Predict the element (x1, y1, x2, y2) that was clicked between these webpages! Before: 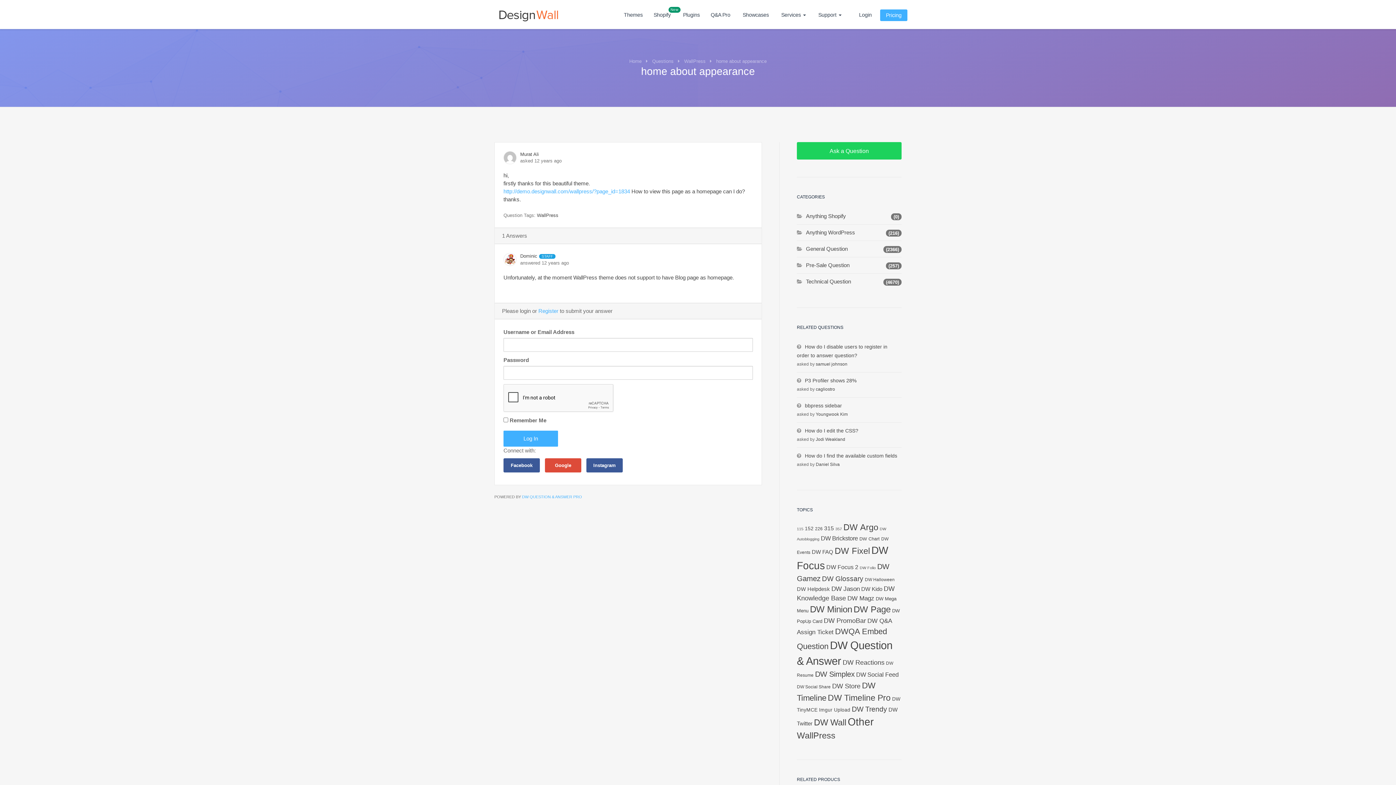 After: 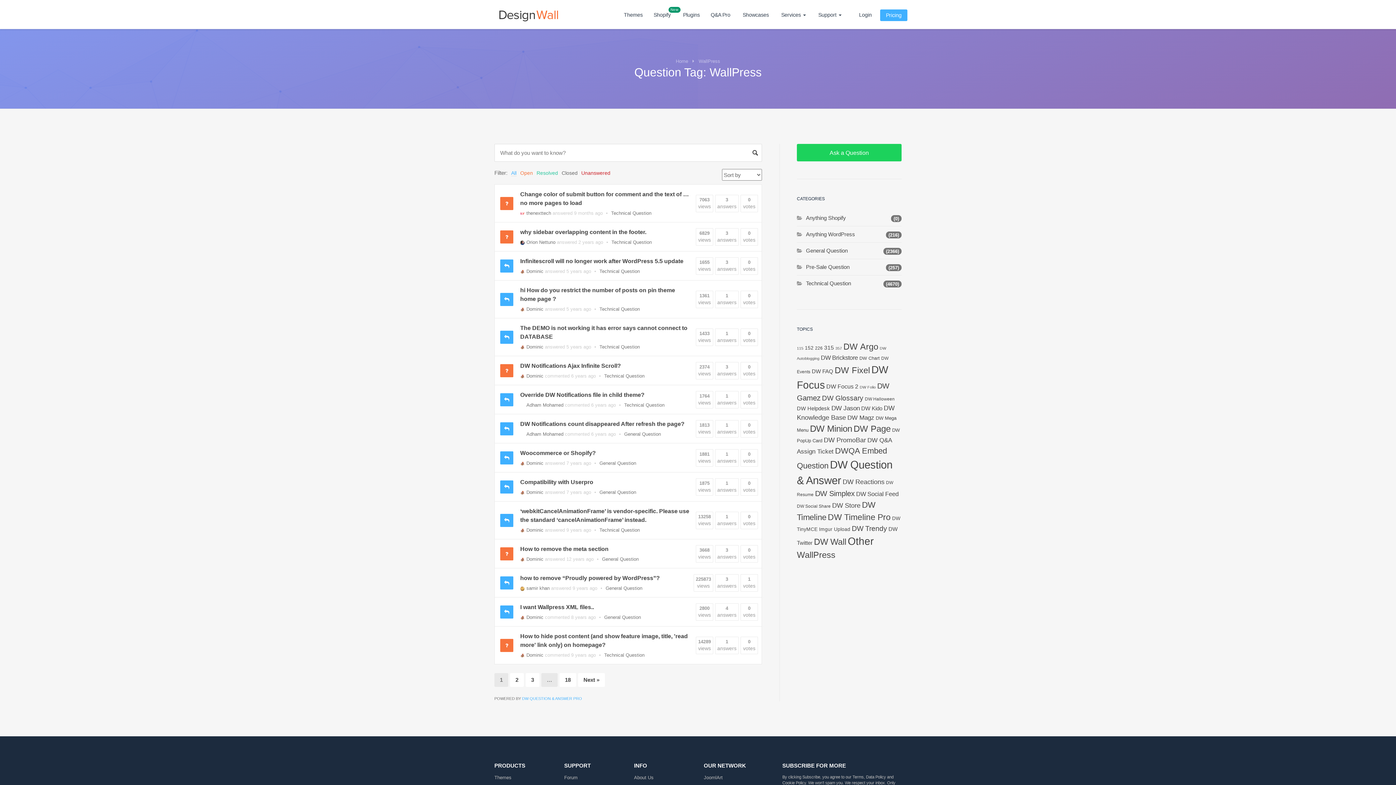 Action: bbox: (684, 58, 705, 64) label: WallPress